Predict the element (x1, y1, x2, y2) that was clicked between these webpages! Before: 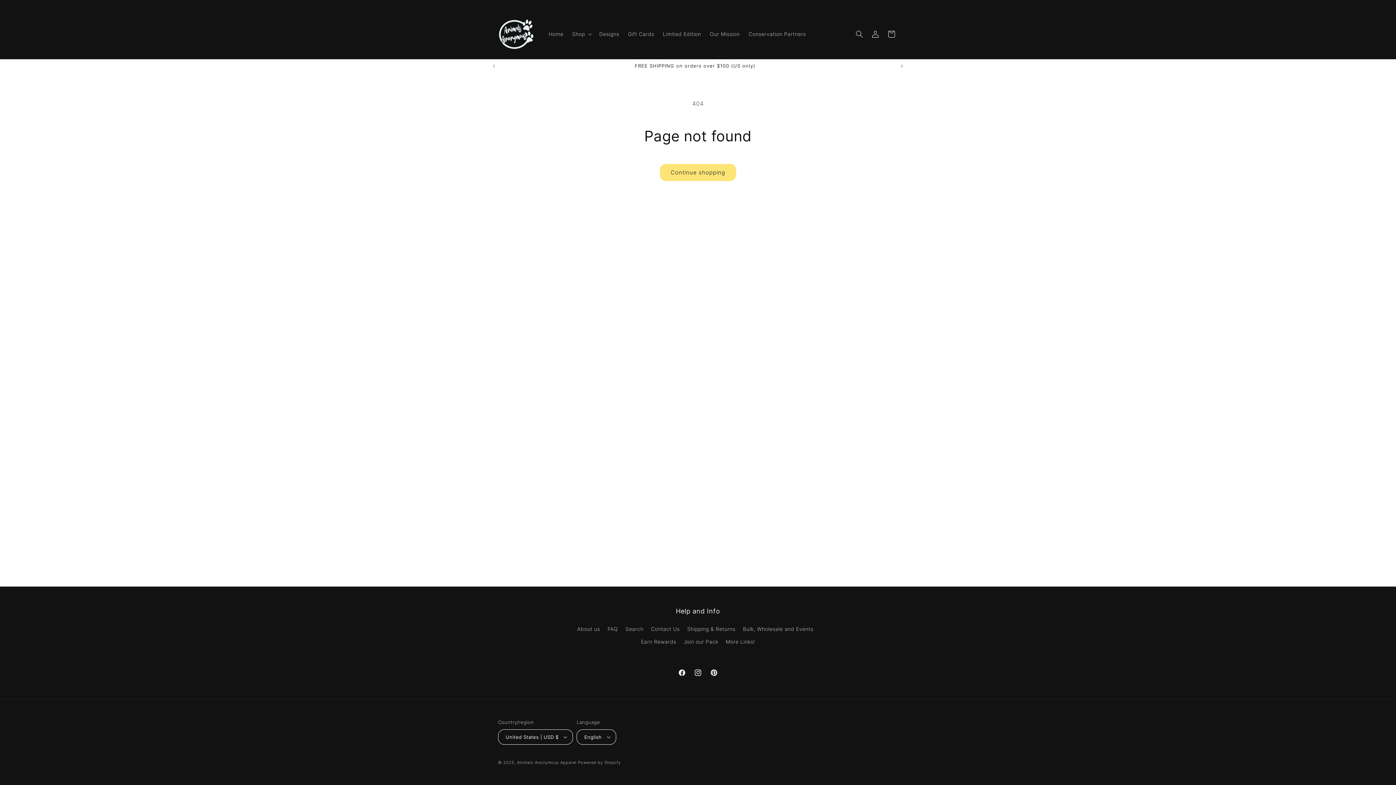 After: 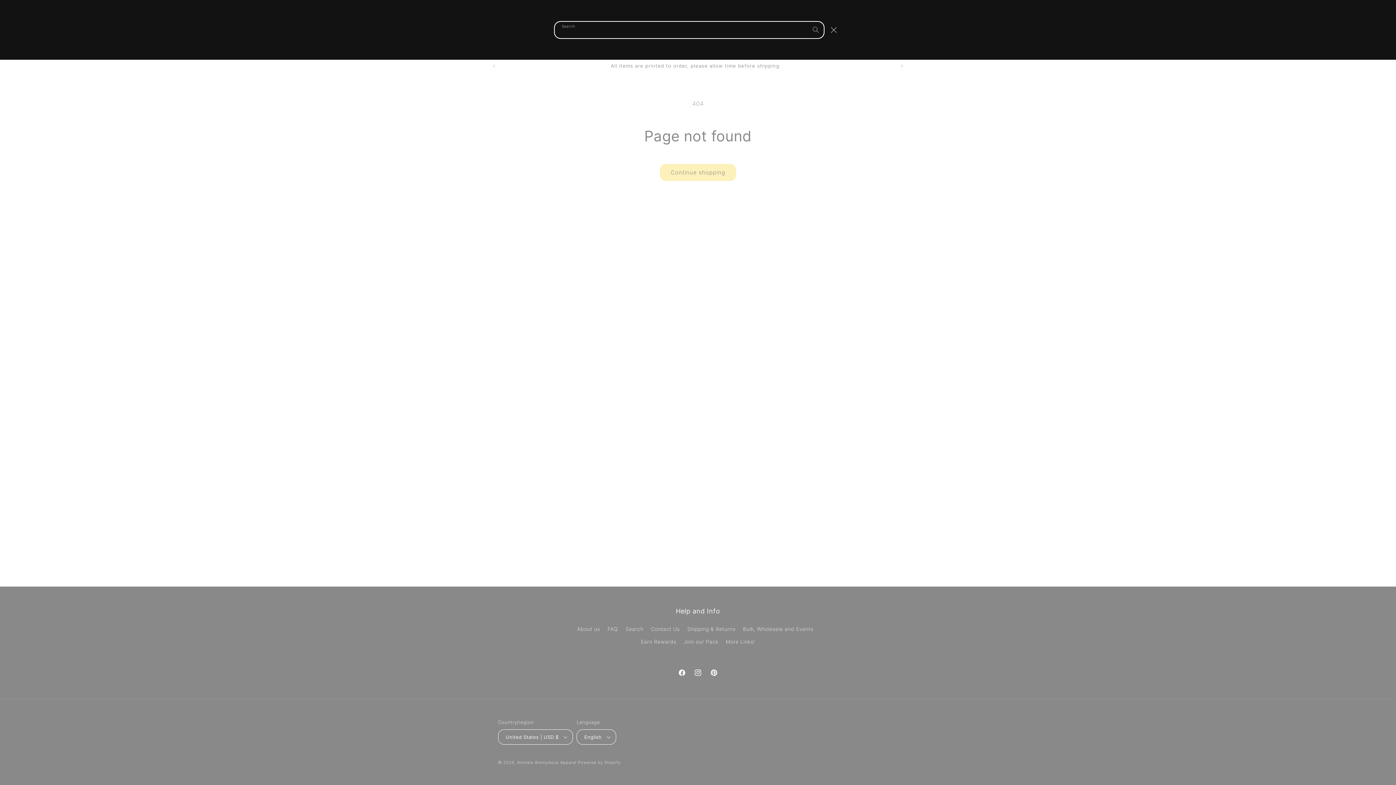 Action: bbox: (851, 26, 867, 42) label: Search